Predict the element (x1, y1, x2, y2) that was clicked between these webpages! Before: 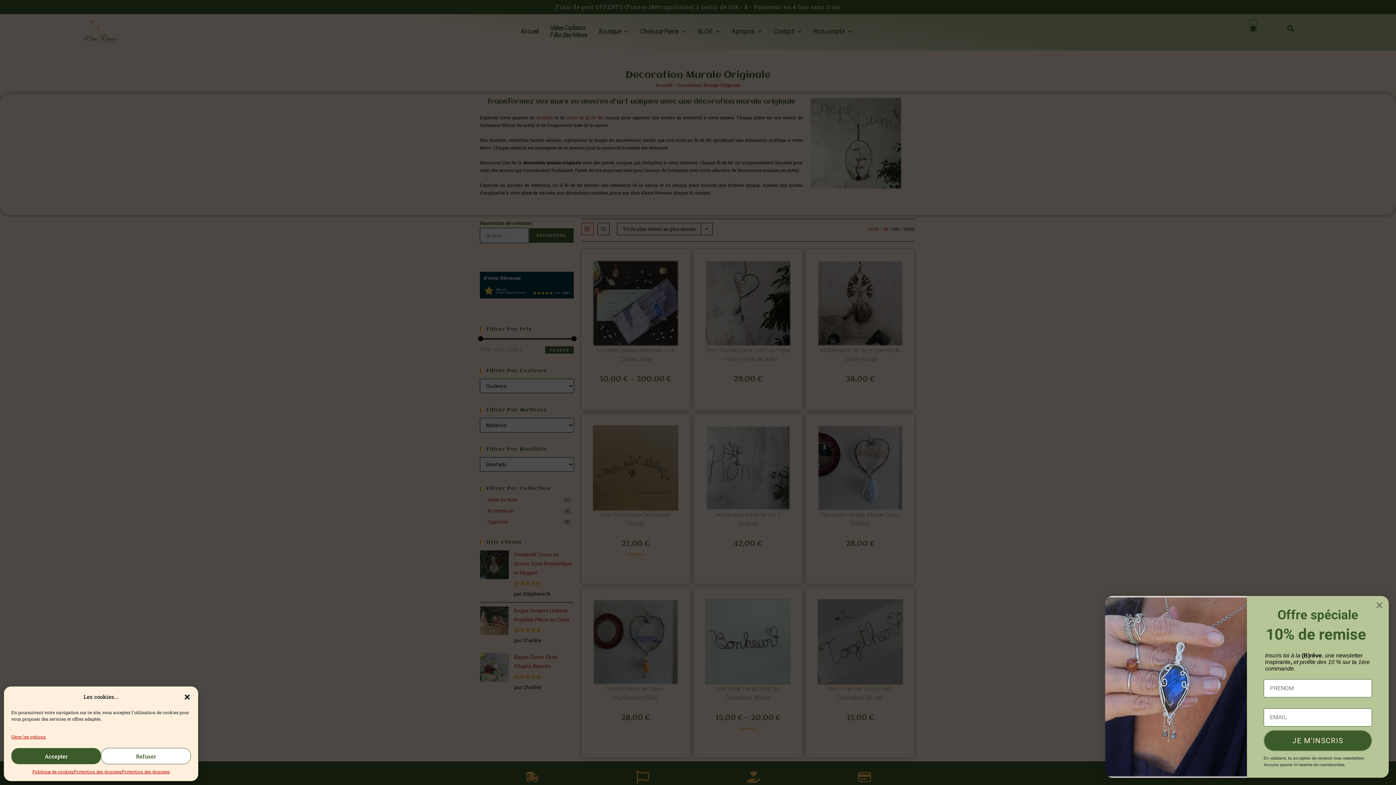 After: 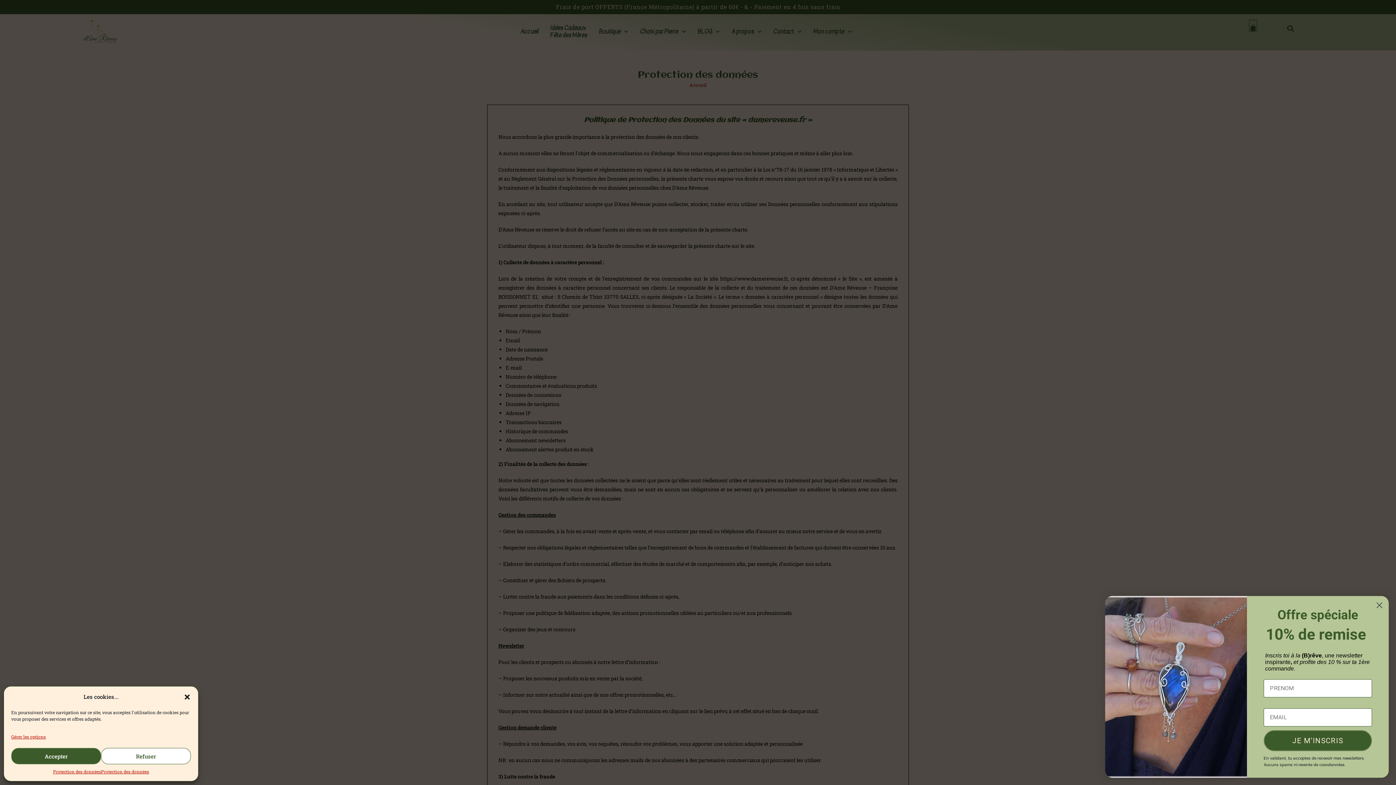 Action: bbox: (73, 768, 121, 776) label: Protection des données